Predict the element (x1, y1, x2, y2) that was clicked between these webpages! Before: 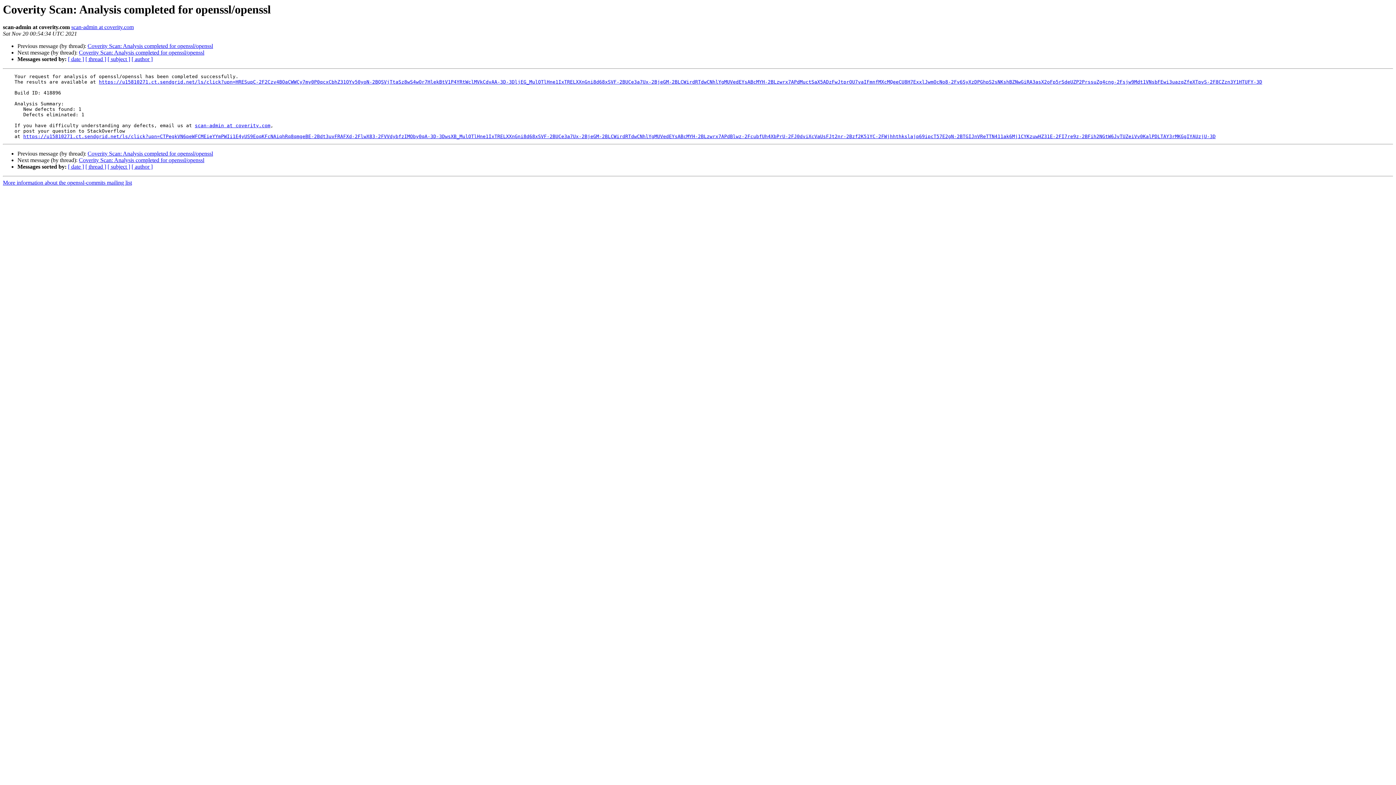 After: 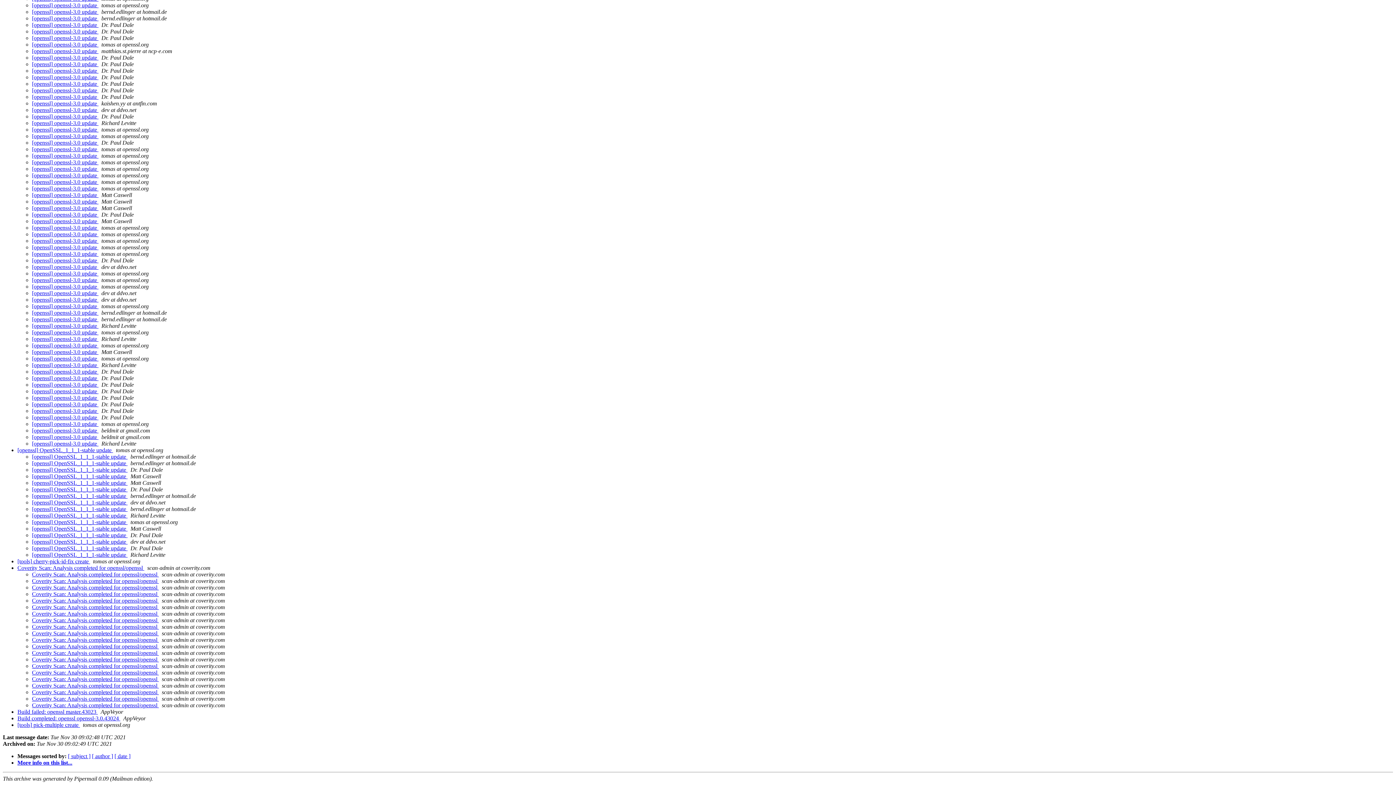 Action: bbox: (85, 56, 106, 62) label: [ thread ]